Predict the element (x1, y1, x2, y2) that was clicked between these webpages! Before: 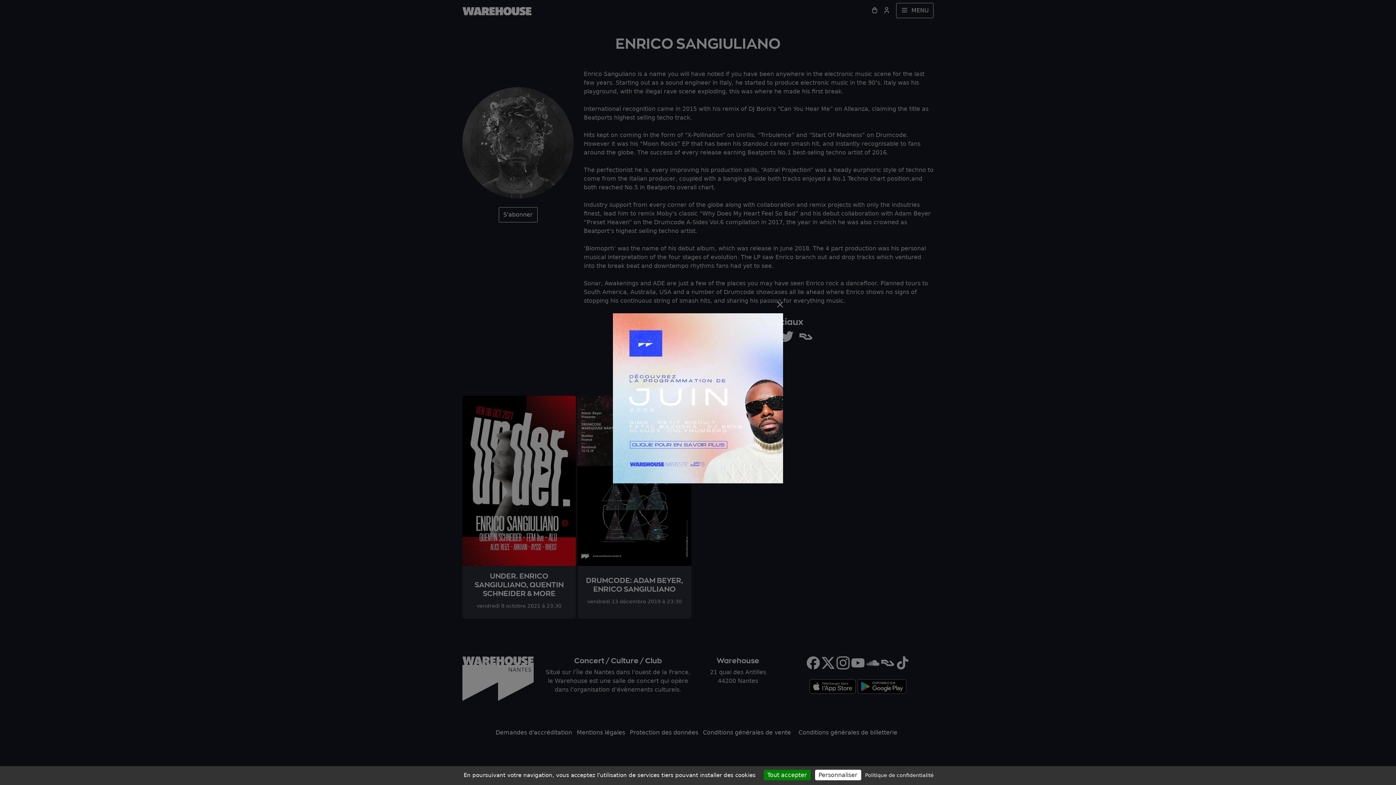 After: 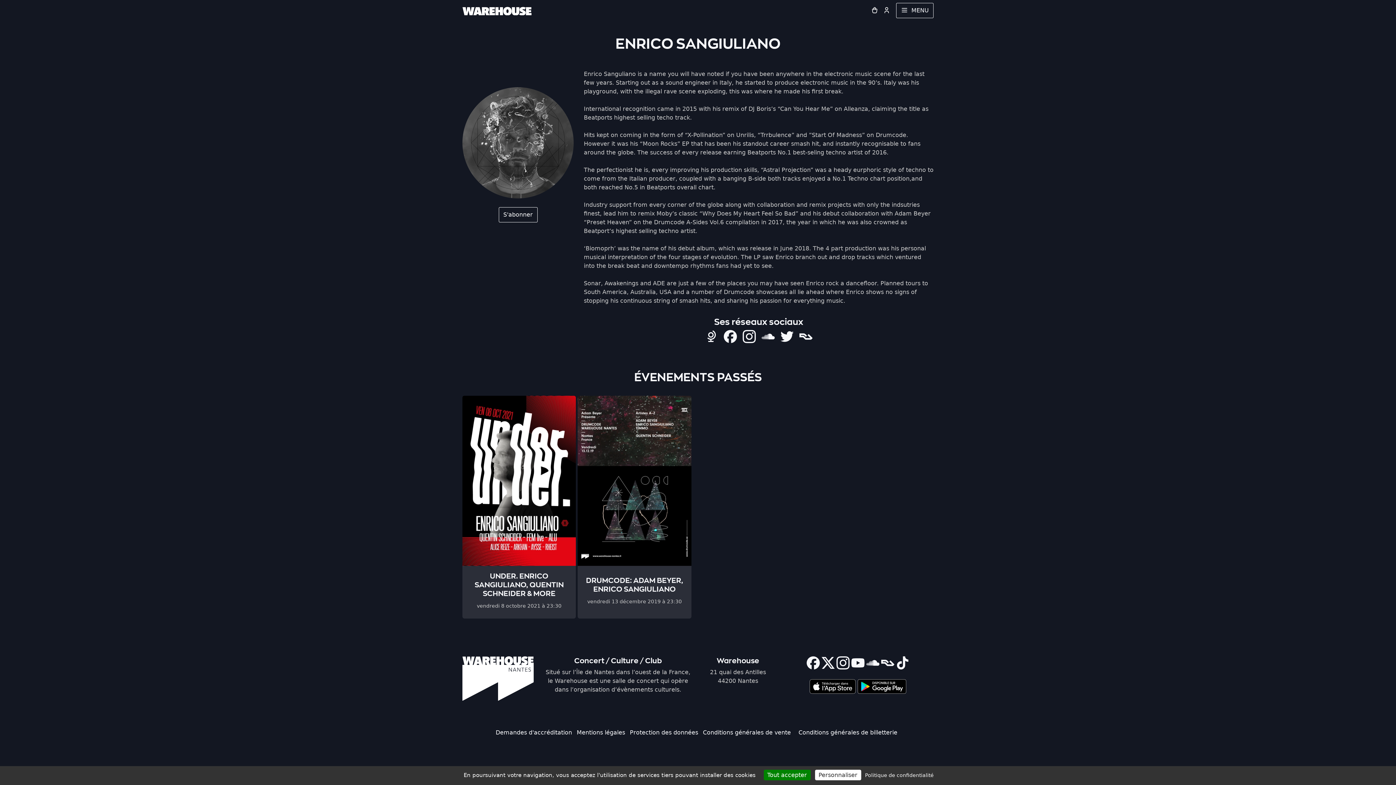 Action: label: Fermer bbox: (774, 298, 786, 310)